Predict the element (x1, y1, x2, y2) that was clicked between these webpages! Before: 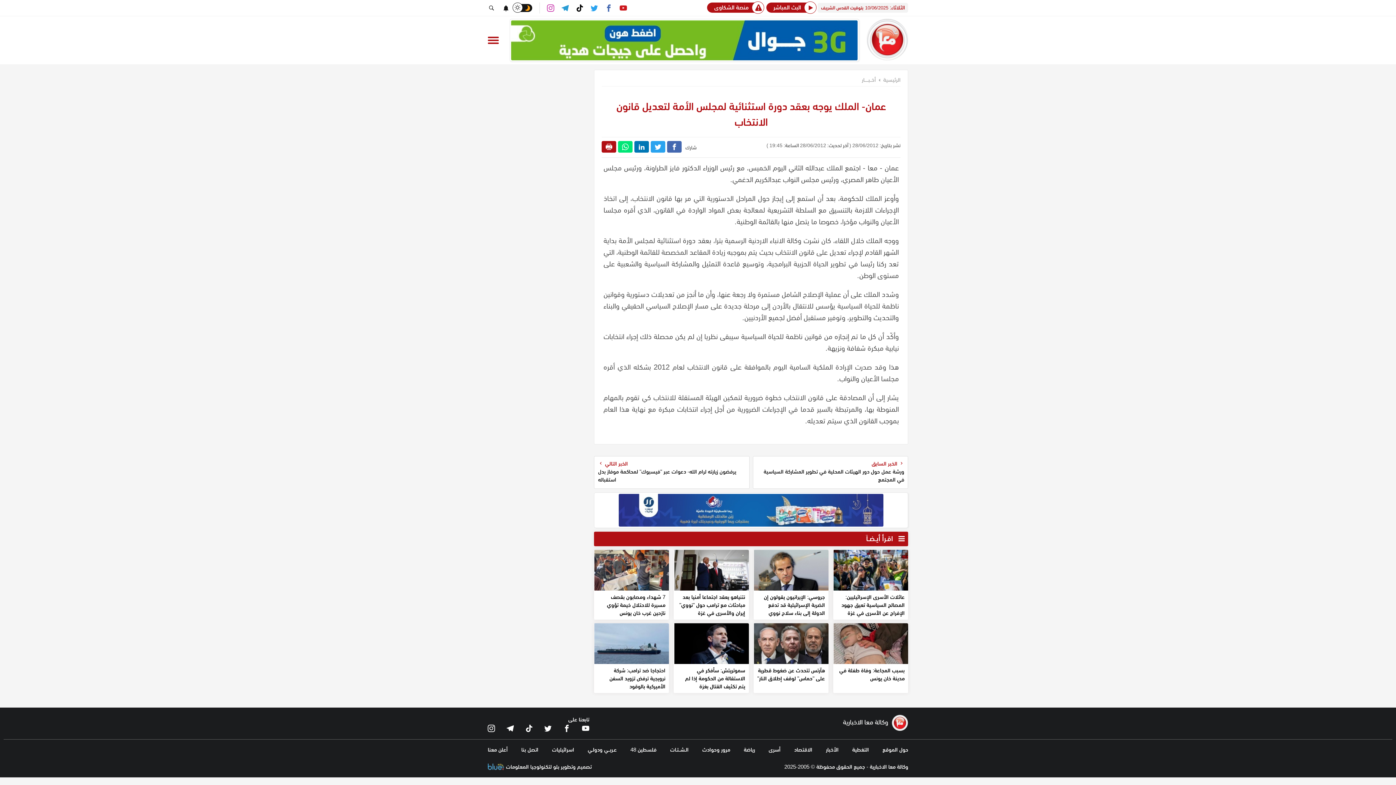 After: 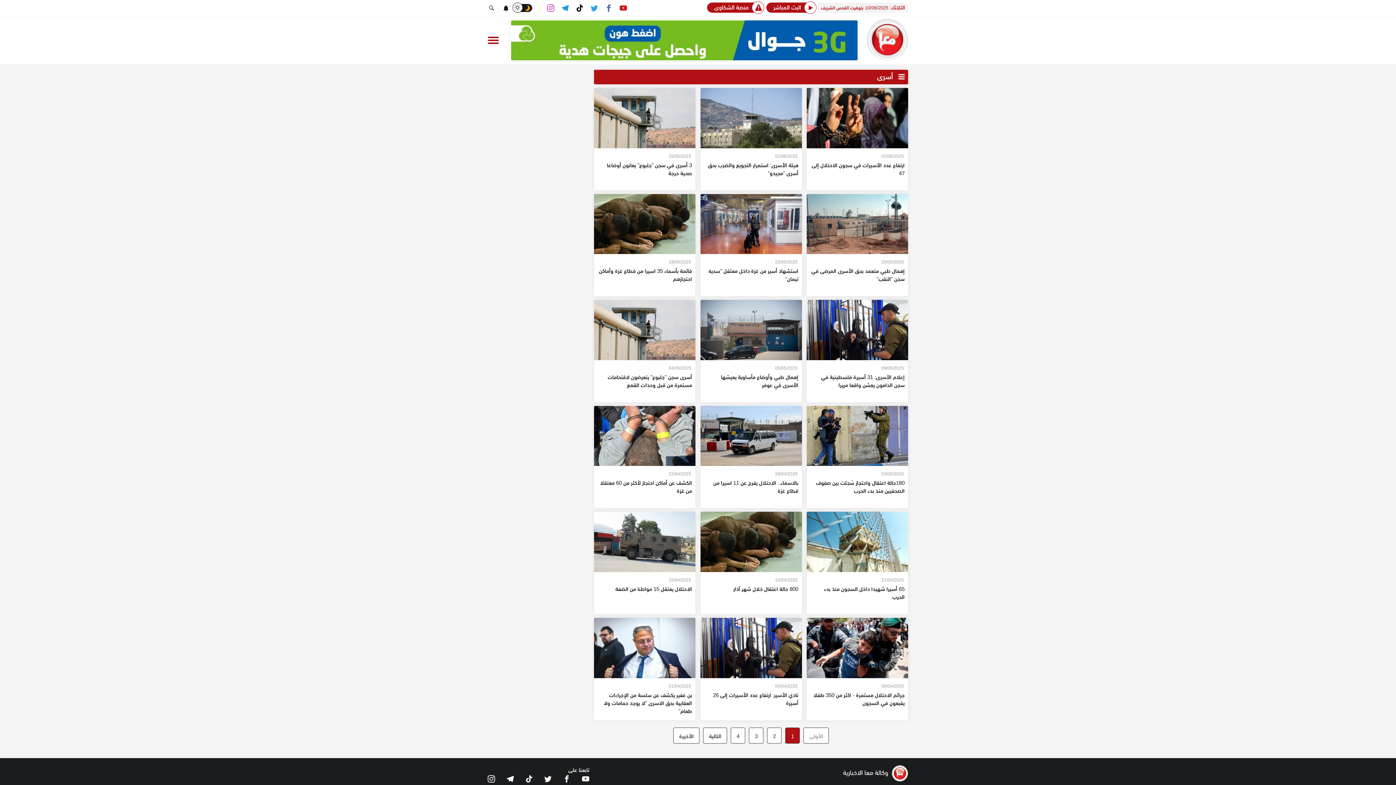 Action: bbox: (768, 744, 780, 754) label: أسرى